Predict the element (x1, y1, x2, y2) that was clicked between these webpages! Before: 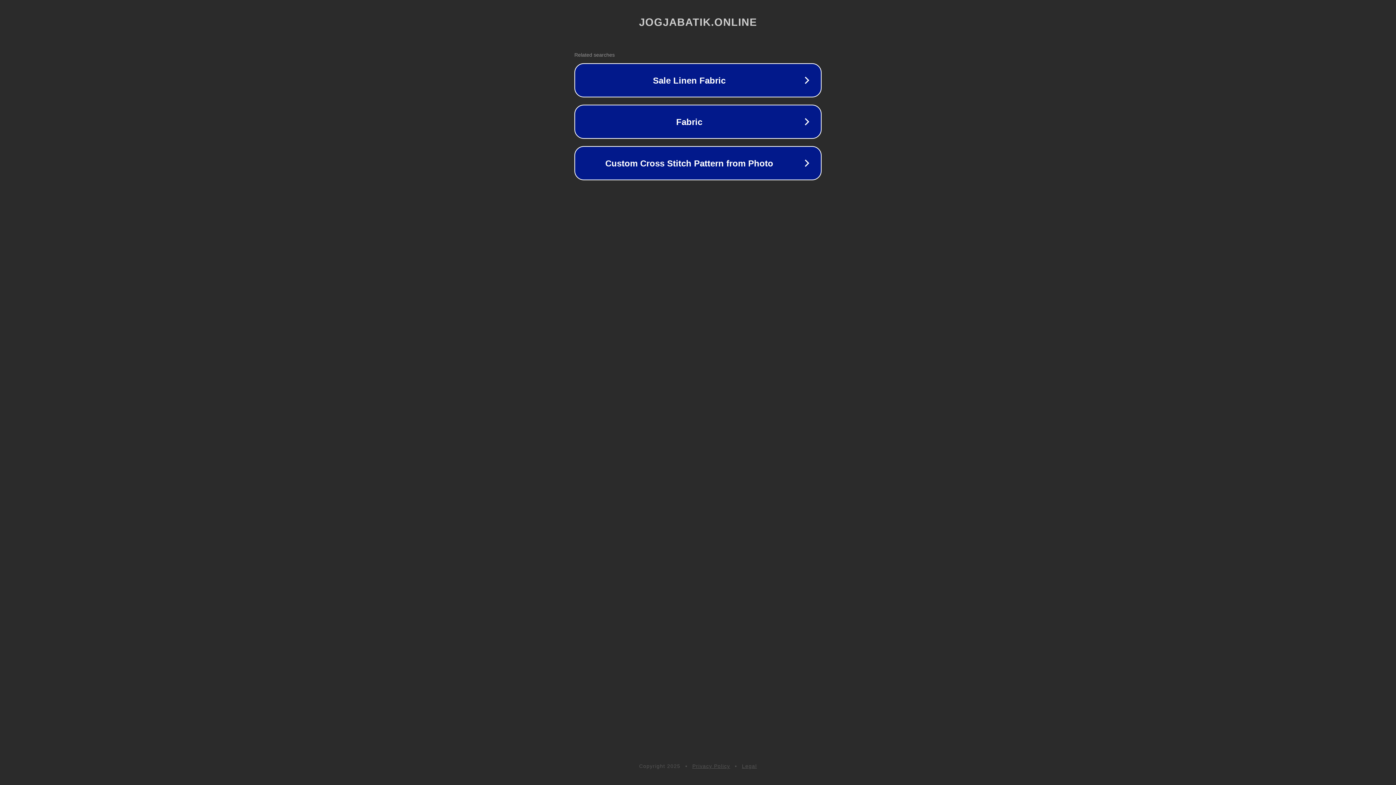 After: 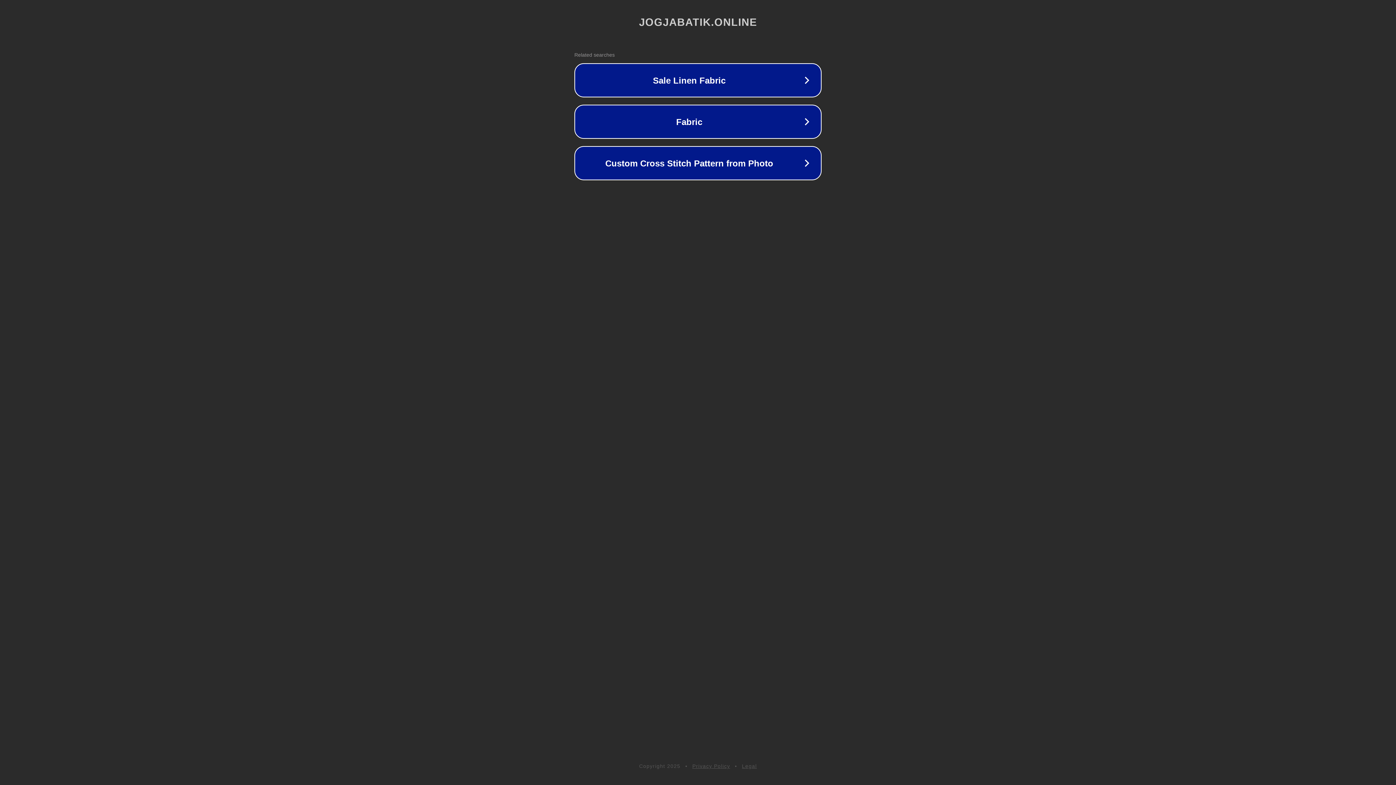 Action: bbox: (692, 763, 730, 769) label: Privacy Policy